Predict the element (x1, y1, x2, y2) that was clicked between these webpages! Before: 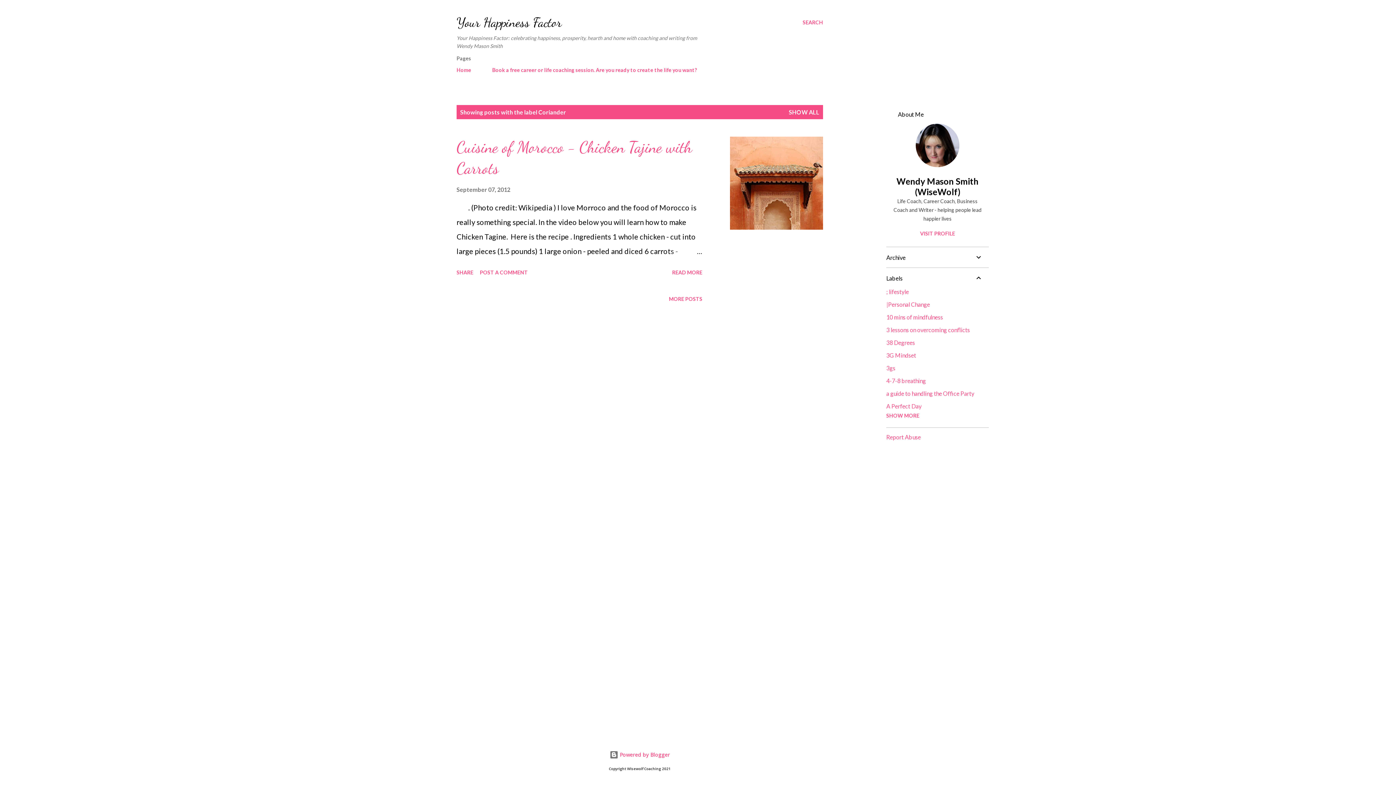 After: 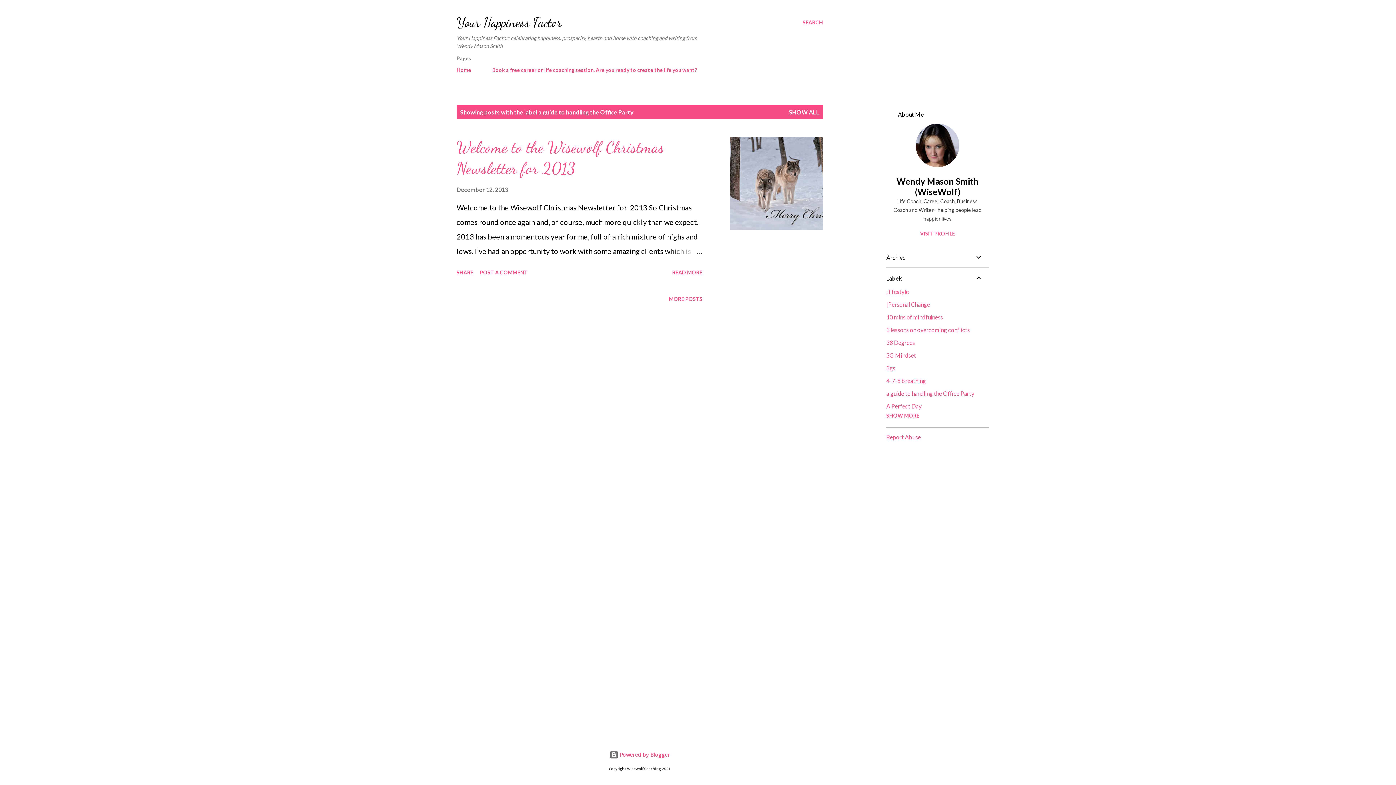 Action: bbox: (886, 390, 983, 397) label: a guide to handling the Office Party